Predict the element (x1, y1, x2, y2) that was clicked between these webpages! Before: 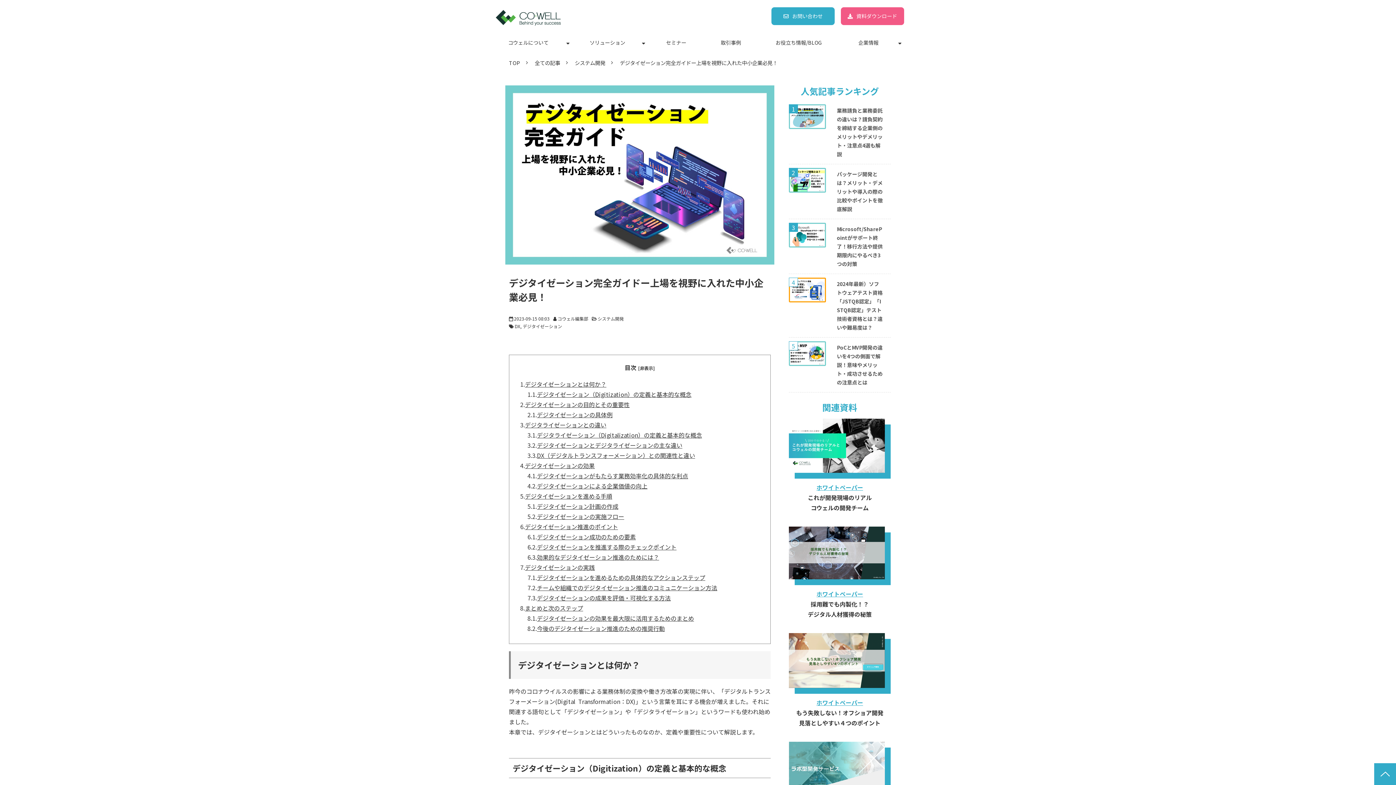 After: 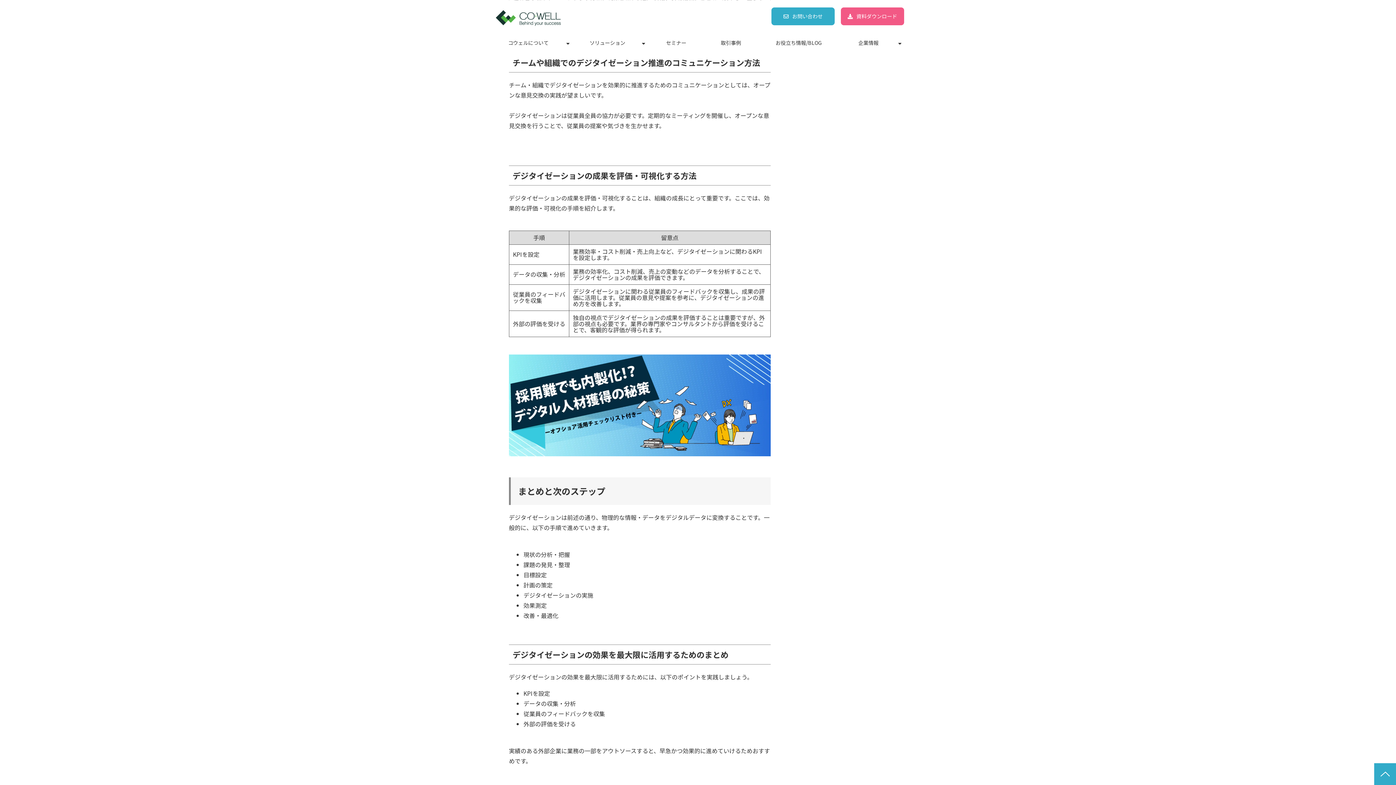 Action: bbox: (537, 583, 717, 592) label: チームや組織でのデジタイゼーション推進のコミュニケーション方法